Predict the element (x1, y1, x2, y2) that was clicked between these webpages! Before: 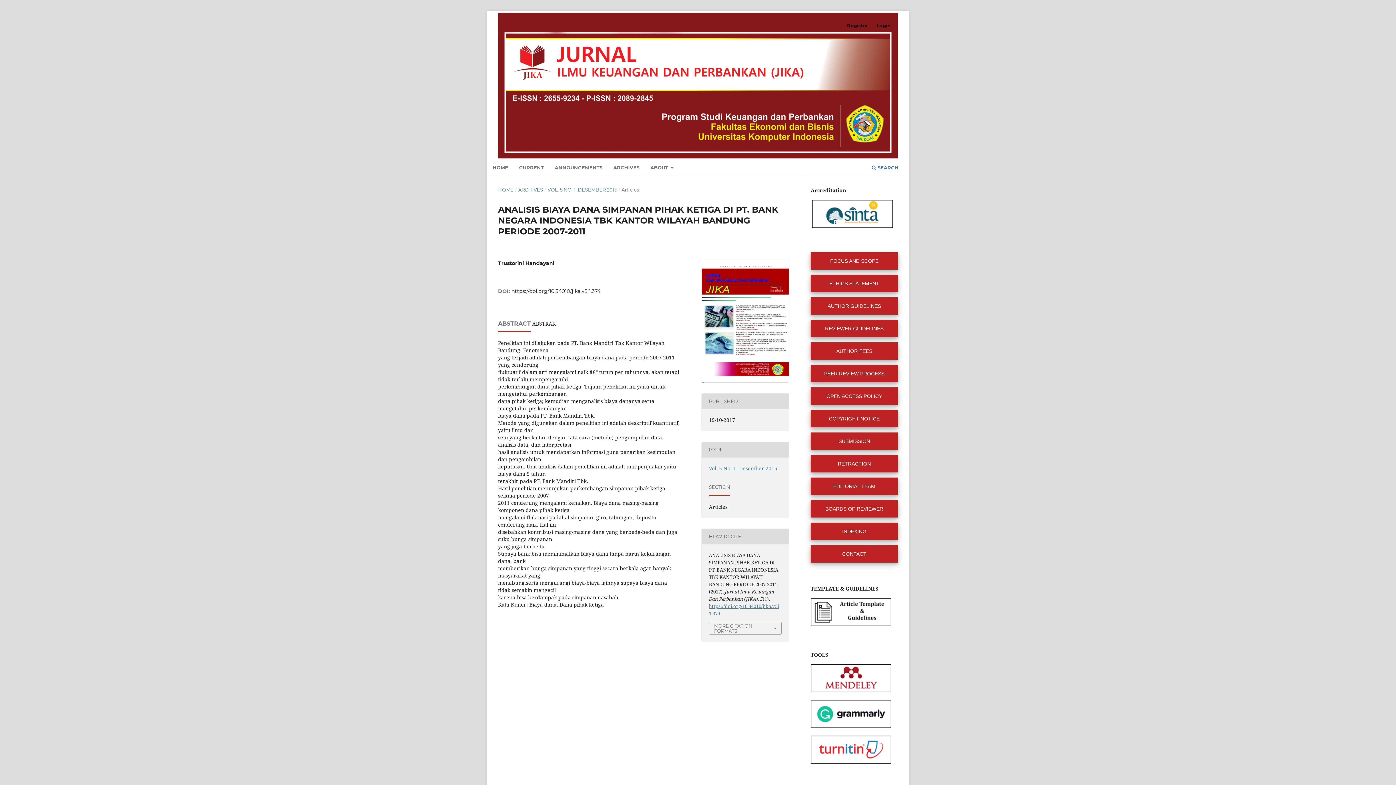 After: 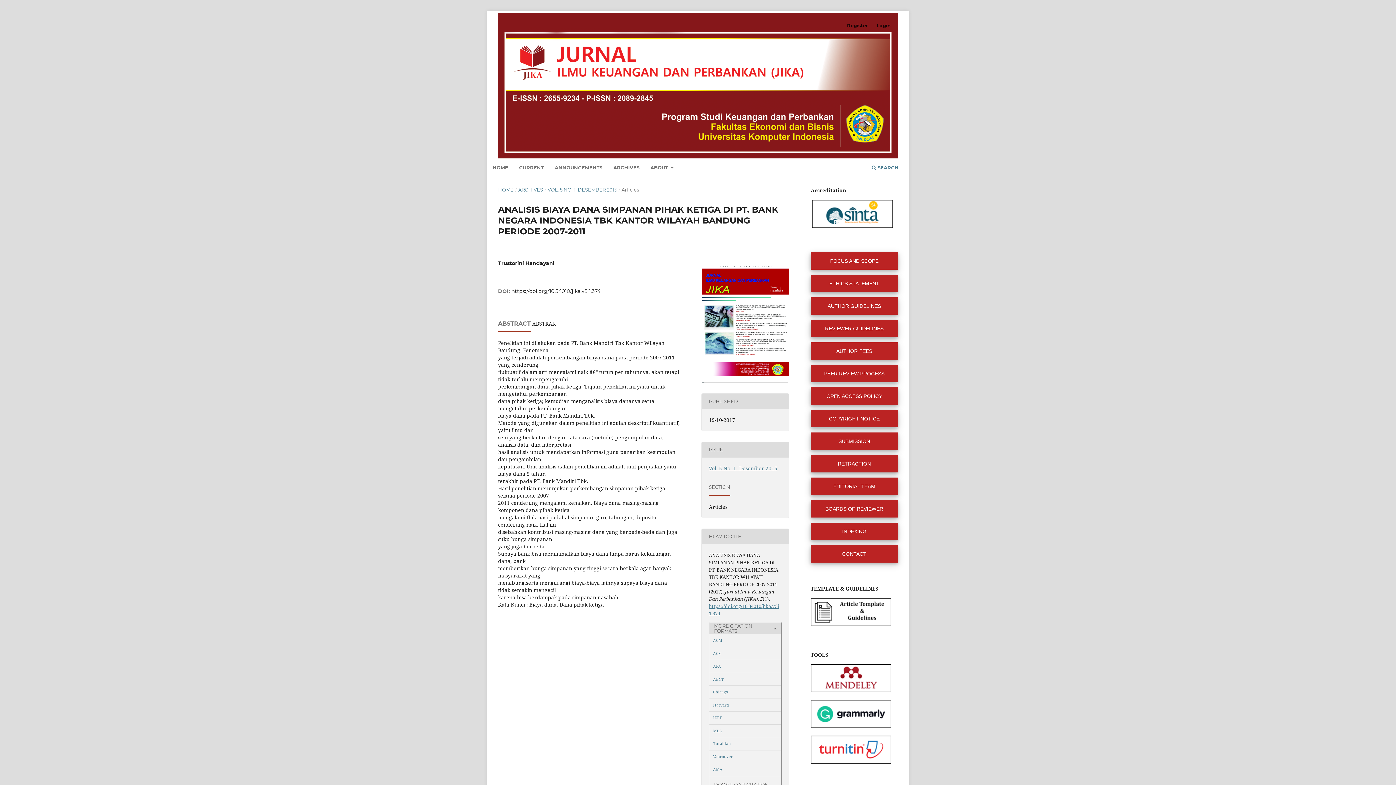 Action: bbox: (709, 622, 781, 634) label: MORE CITATION FORMATS